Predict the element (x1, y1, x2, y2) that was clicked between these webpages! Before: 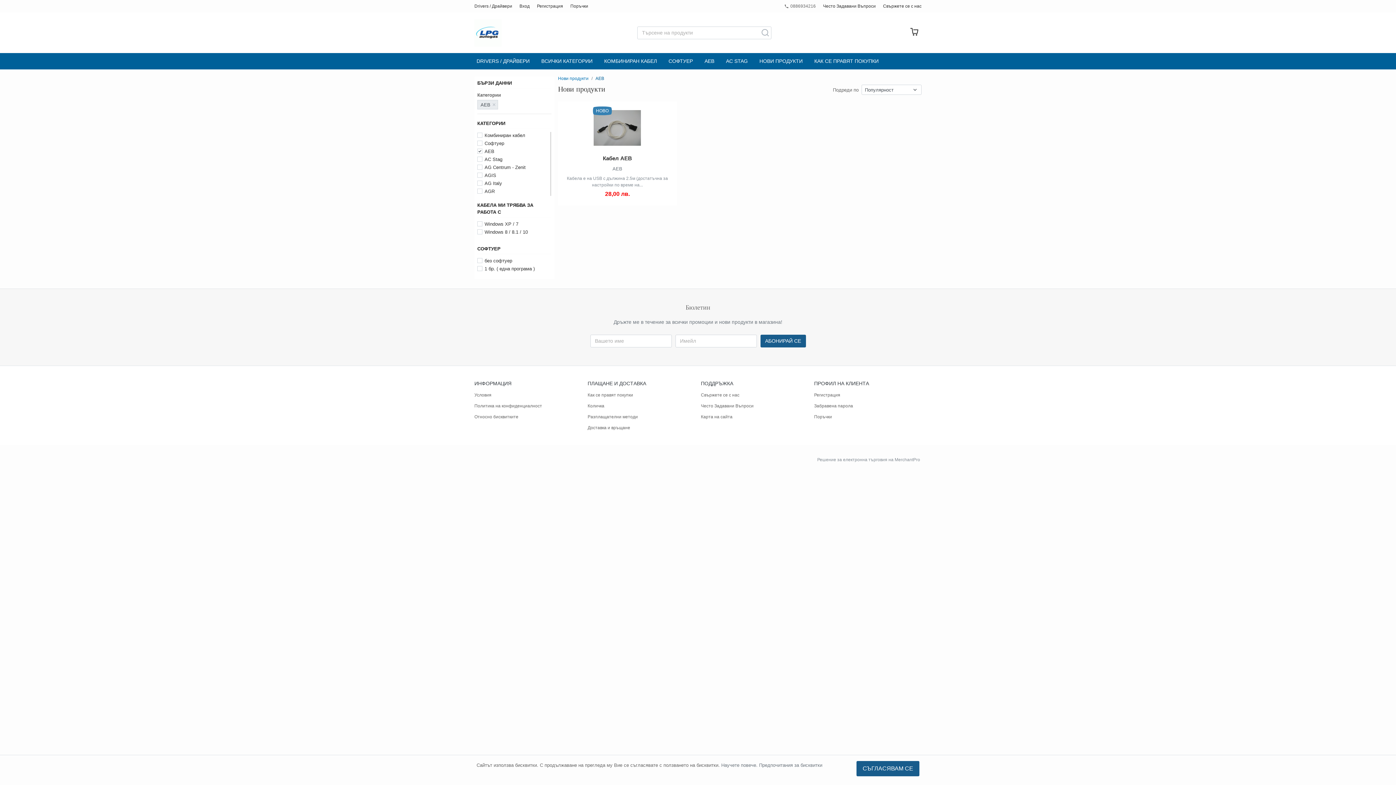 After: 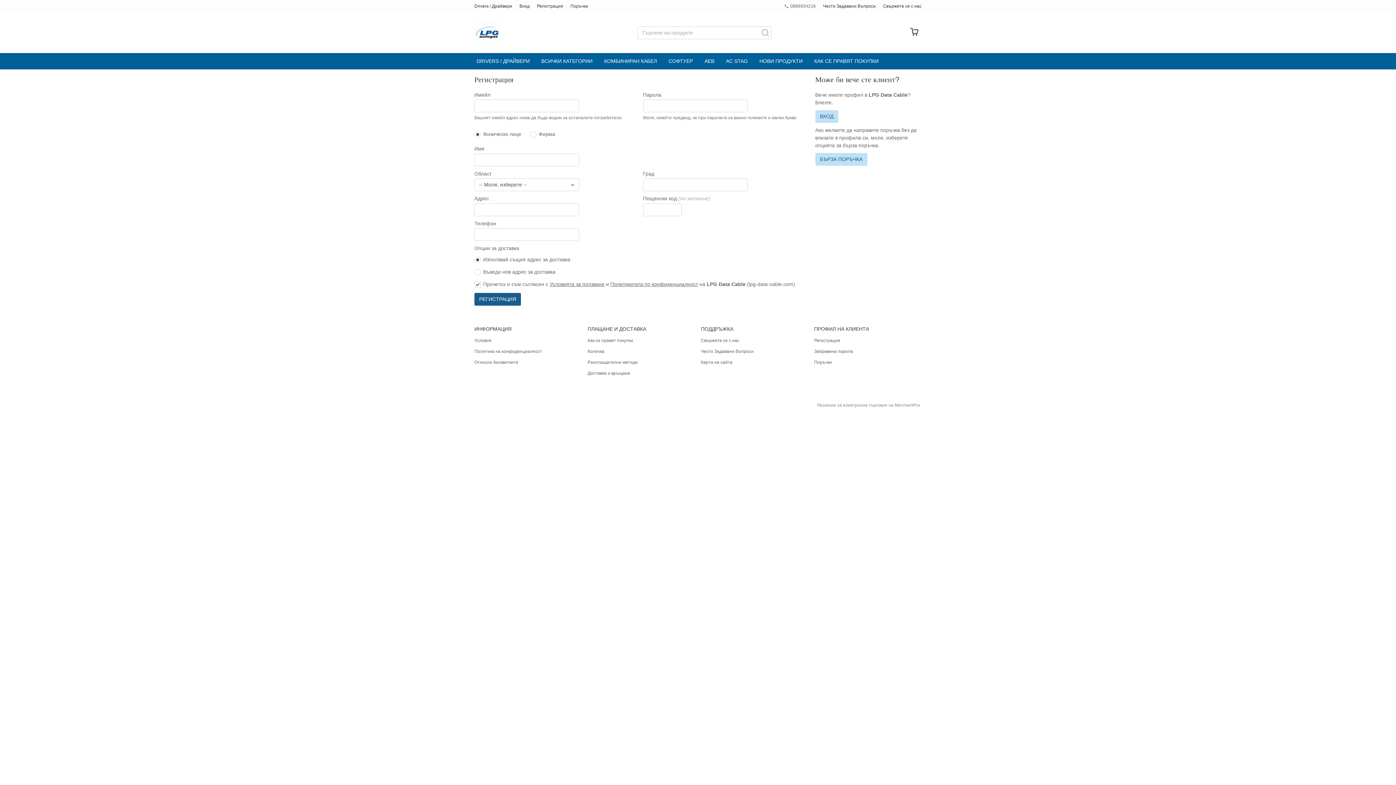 Action: label: Регистрация bbox: (533, 0, 566, 12)